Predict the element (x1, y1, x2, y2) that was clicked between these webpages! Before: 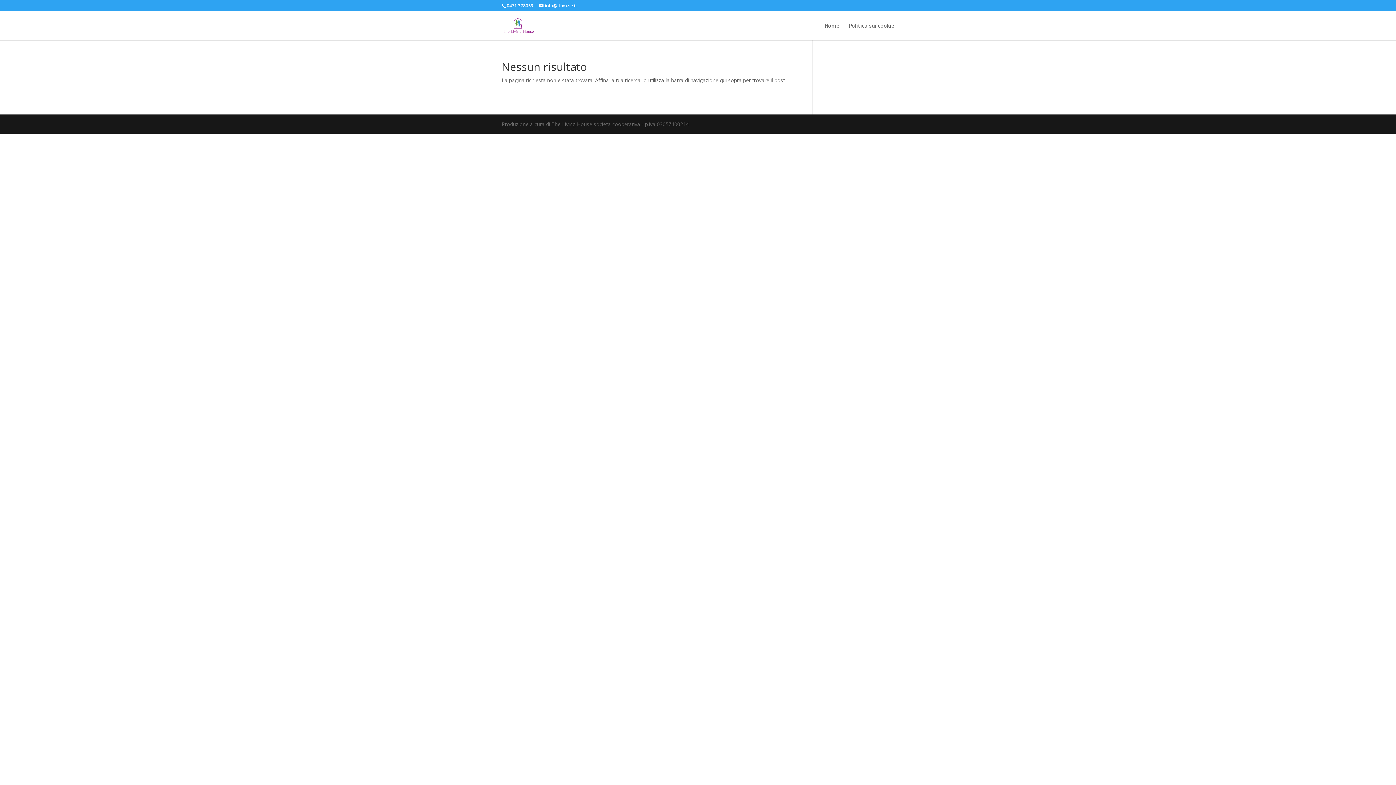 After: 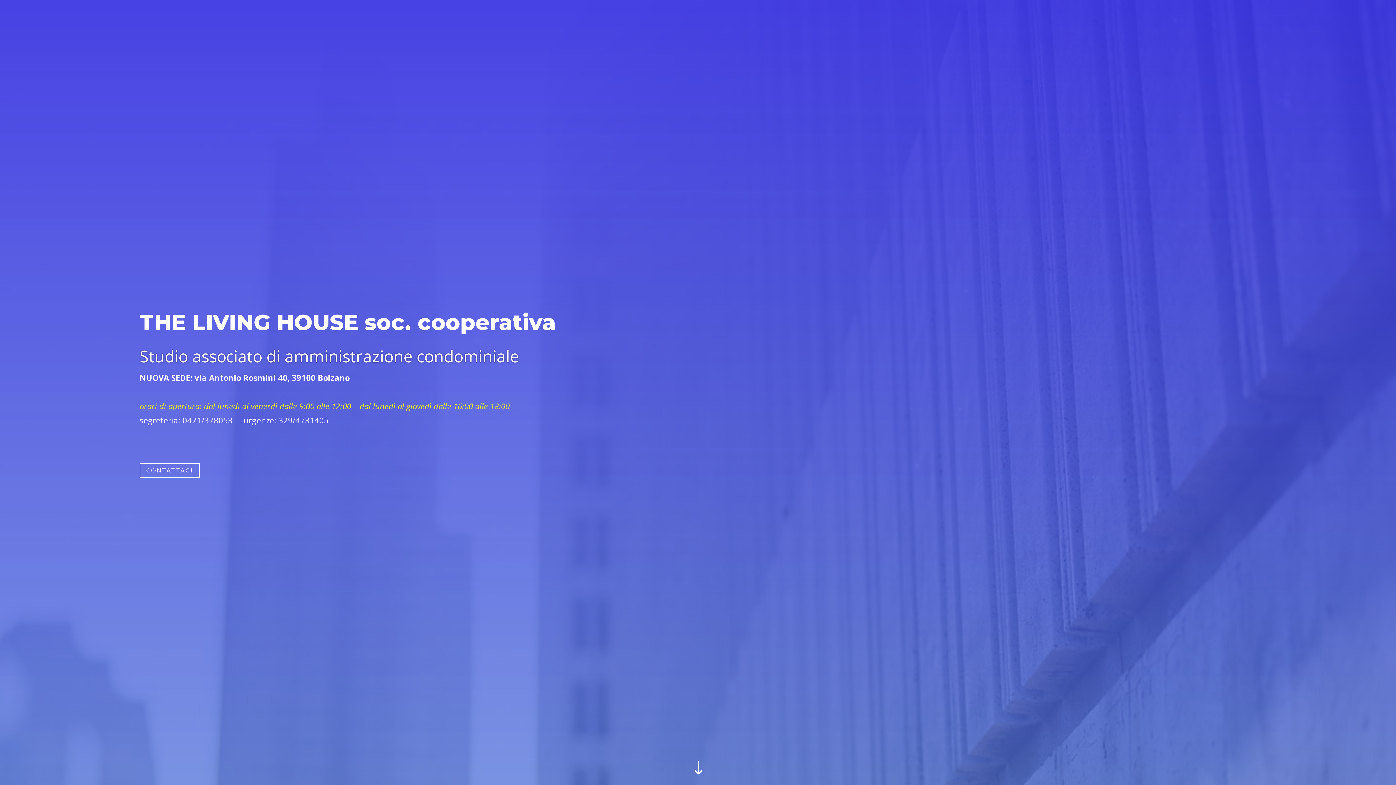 Action: label: Home bbox: (824, 23, 839, 40)